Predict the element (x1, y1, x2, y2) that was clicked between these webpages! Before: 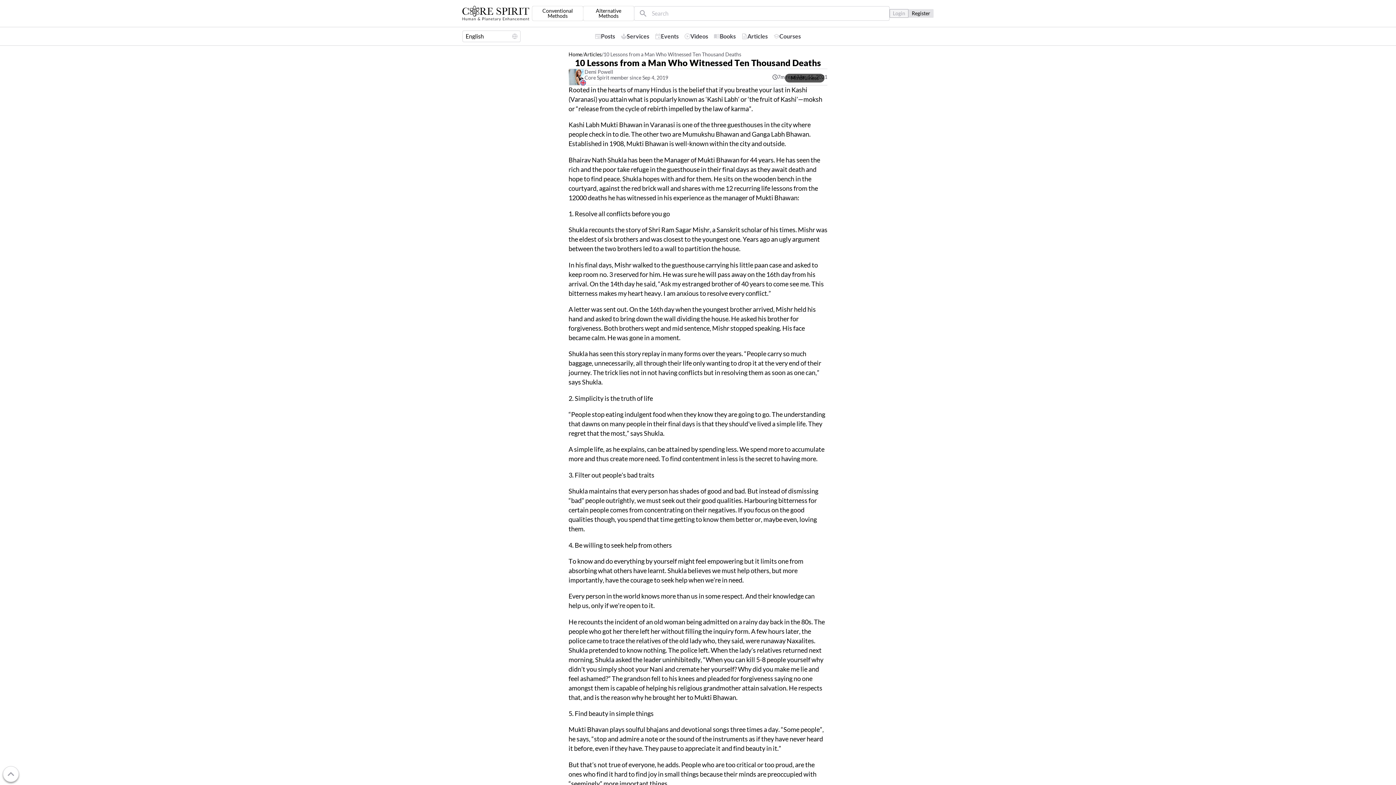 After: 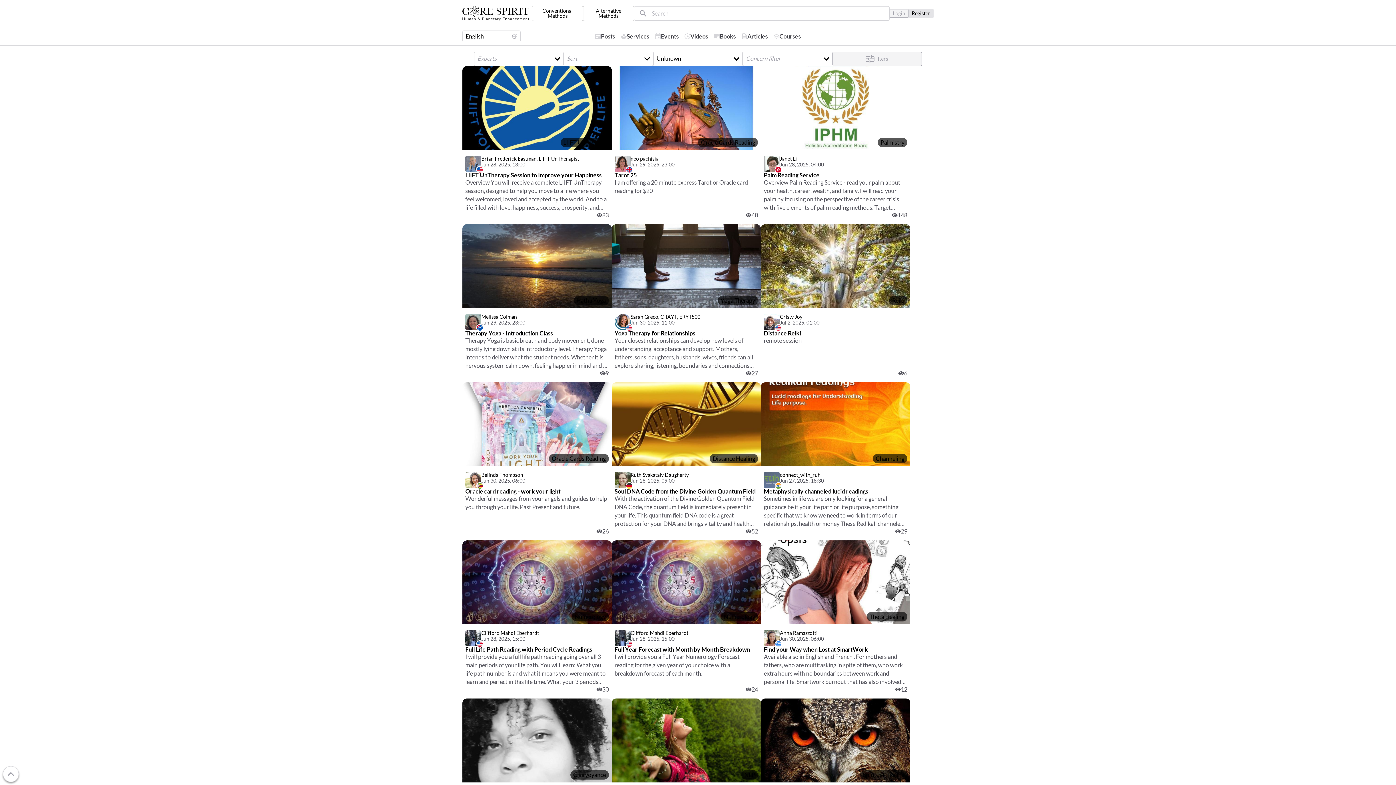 Action: bbox: (583, 6, 634, 20) label: Alternative Methods